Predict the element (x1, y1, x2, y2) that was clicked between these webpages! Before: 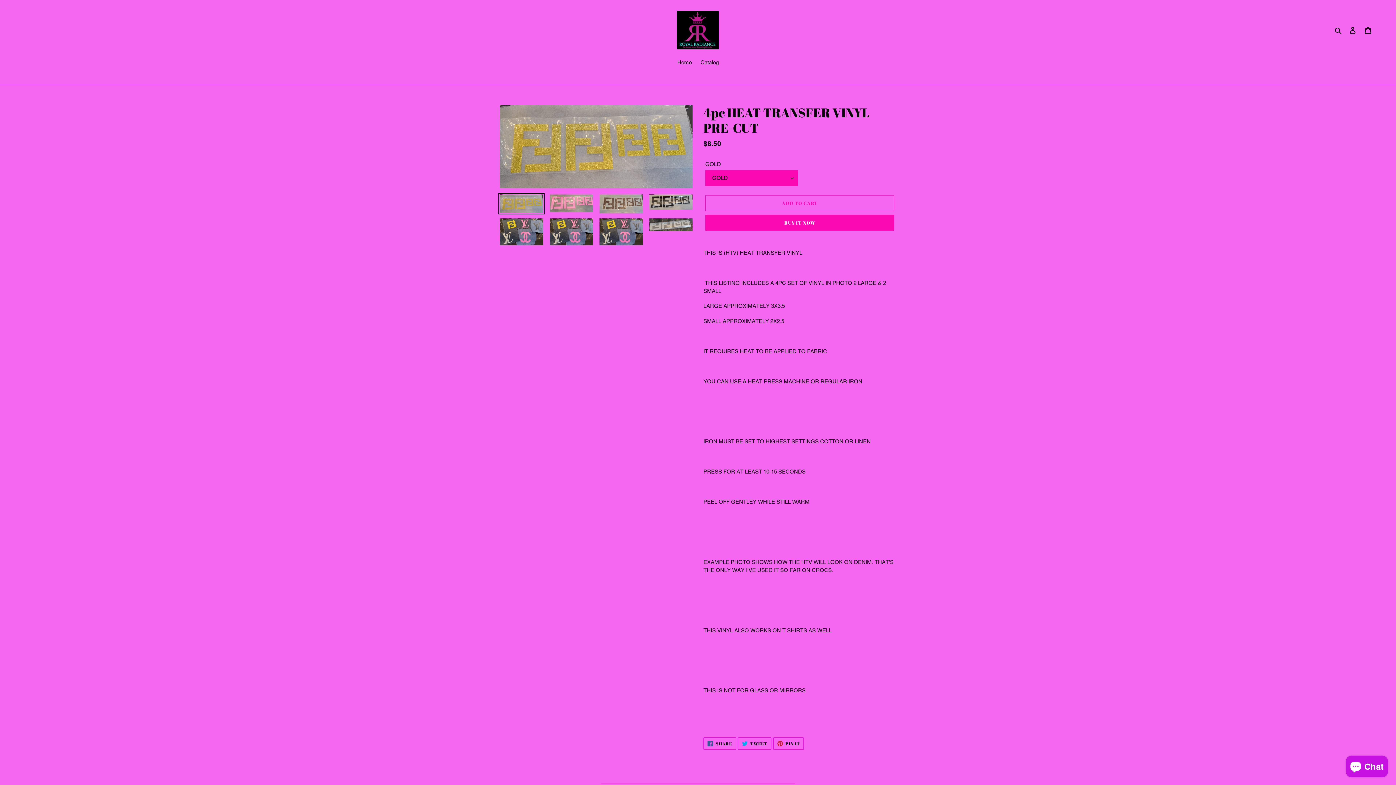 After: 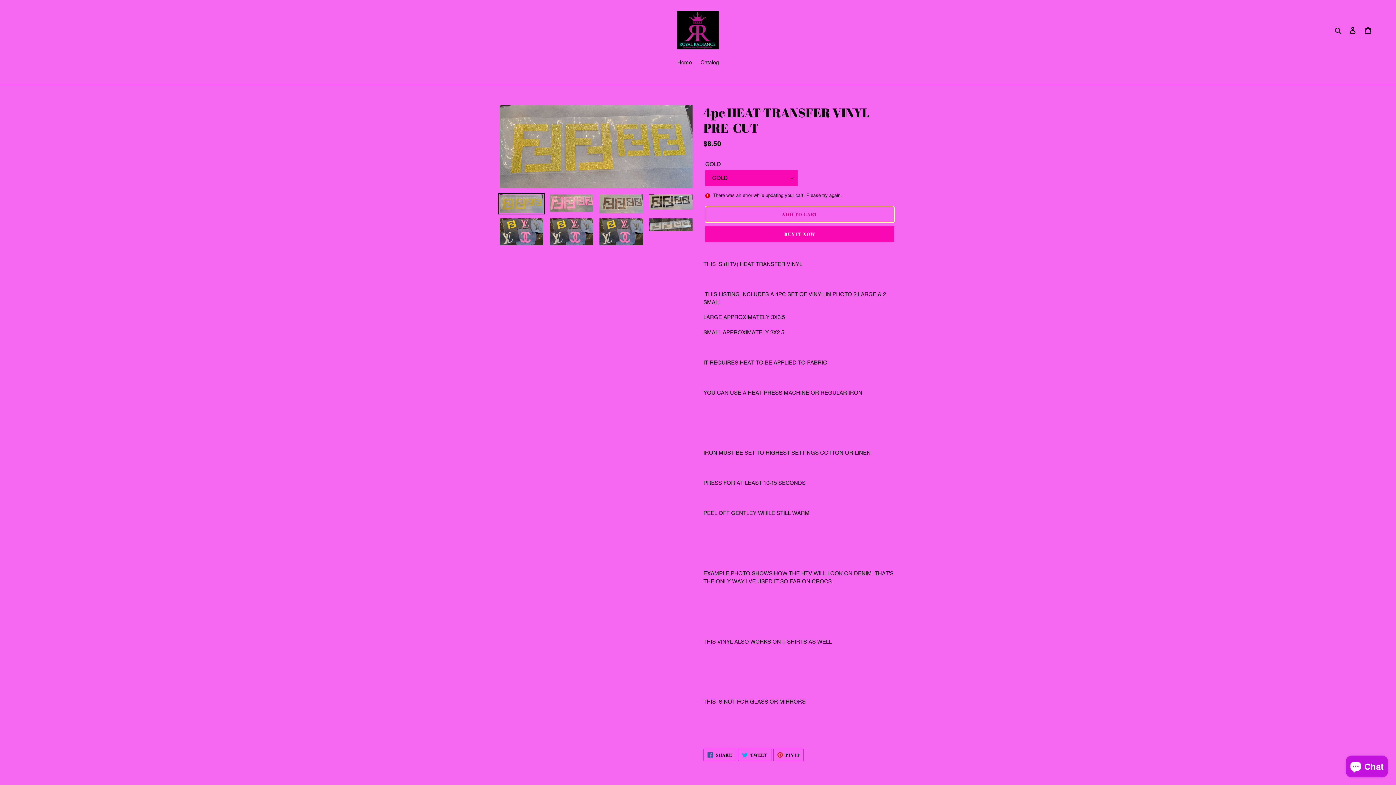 Action: label: Add to cart bbox: (705, 195, 894, 211)